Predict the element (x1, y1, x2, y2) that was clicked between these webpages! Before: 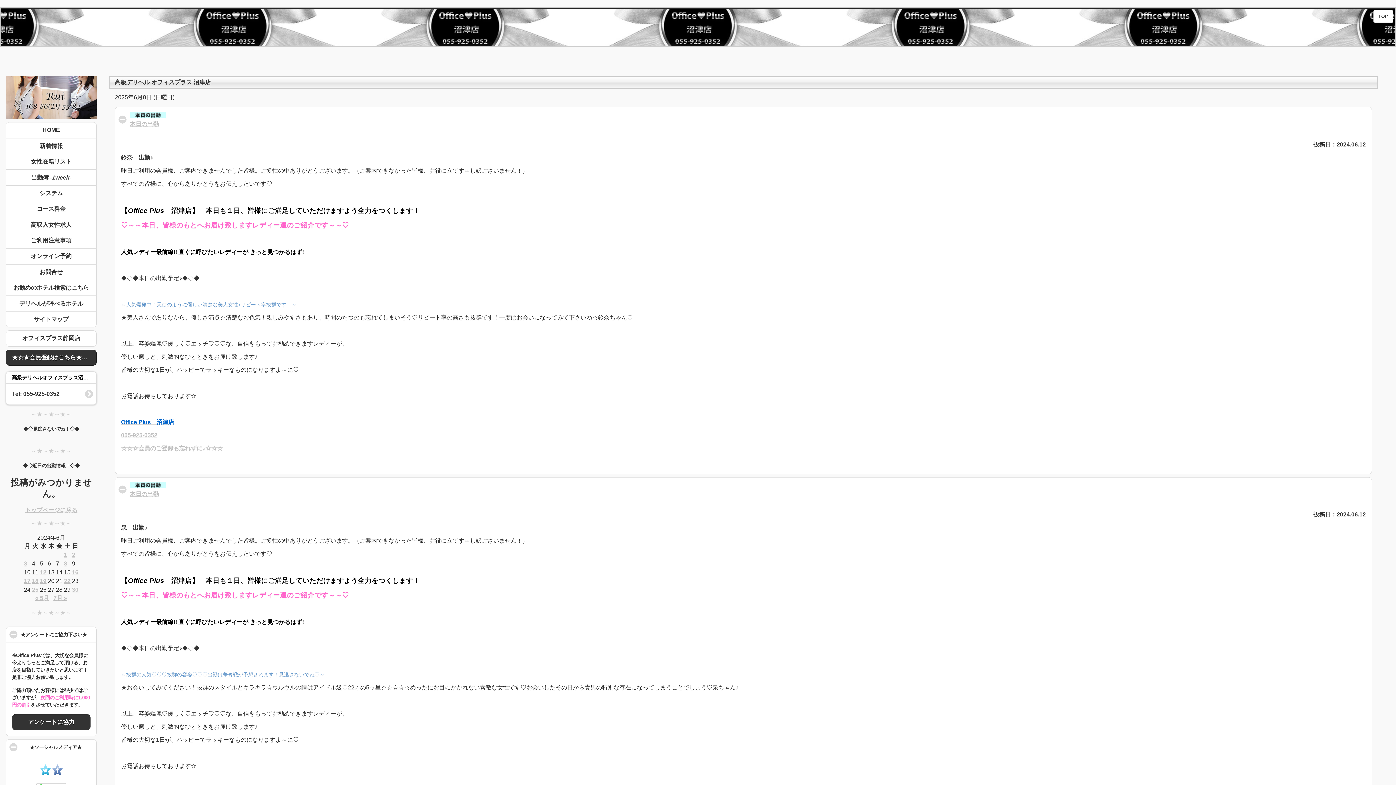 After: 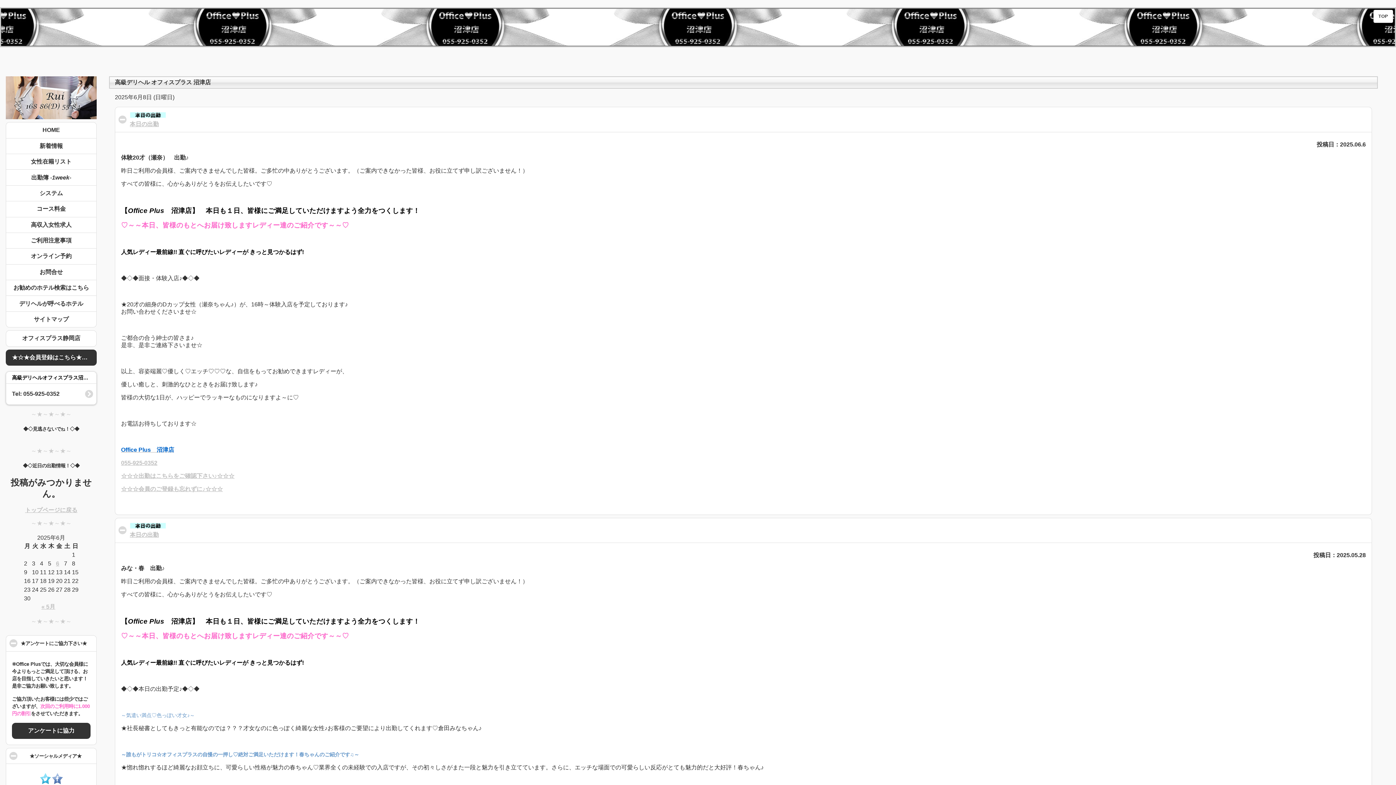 Action: label: 新着情報 bbox: (5, 138, 96, 153)